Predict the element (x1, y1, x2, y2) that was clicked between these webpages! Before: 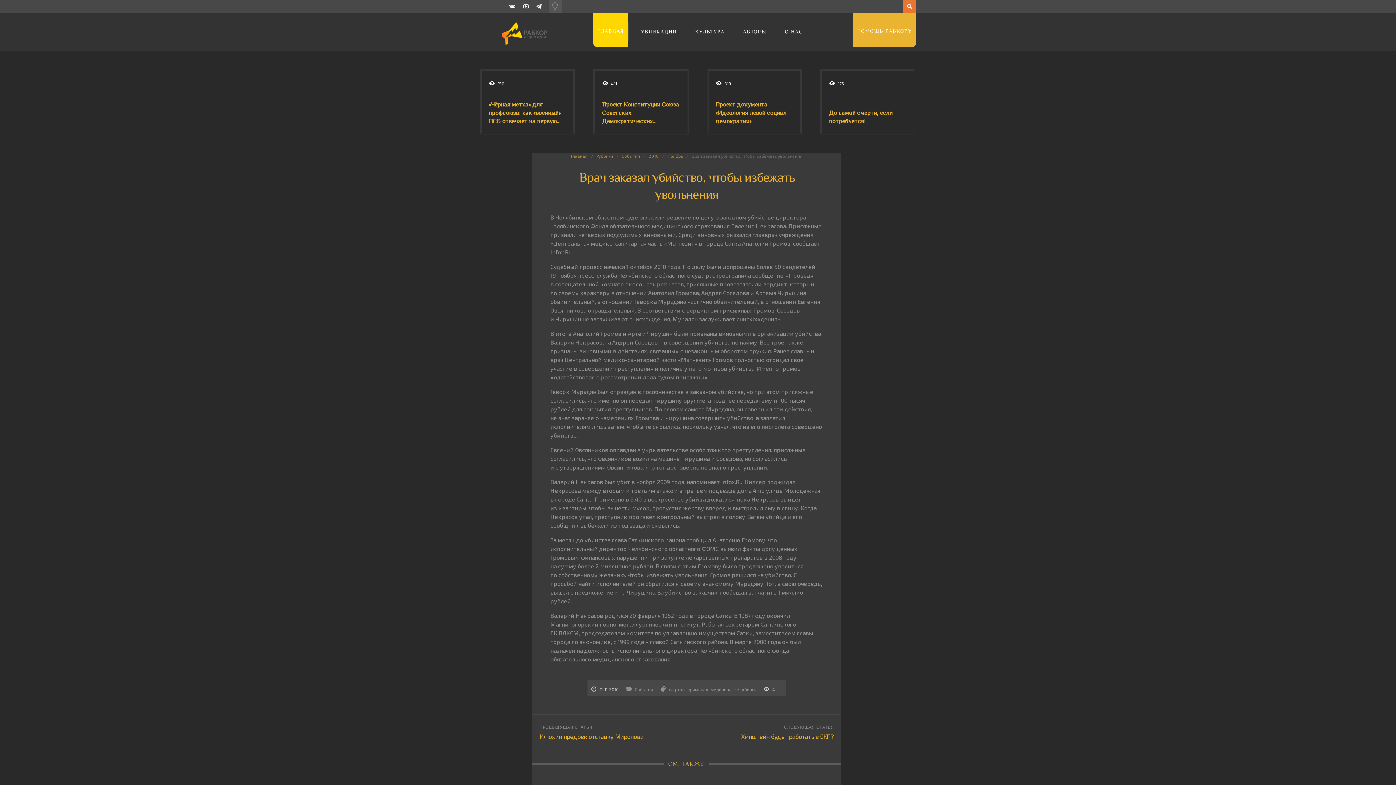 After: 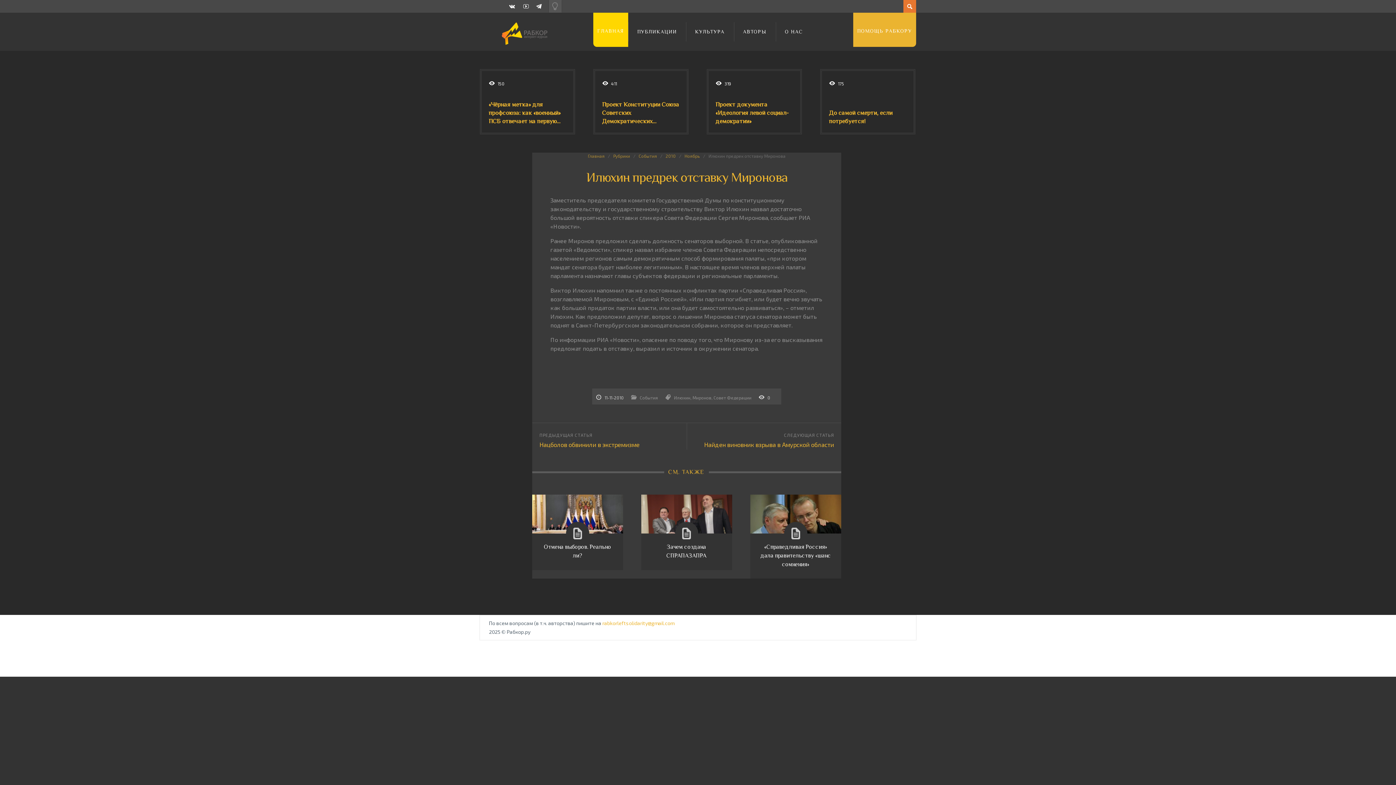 Action: label: Илюхин предрек отставку Миронова bbox: (539, 724, 643, 741)